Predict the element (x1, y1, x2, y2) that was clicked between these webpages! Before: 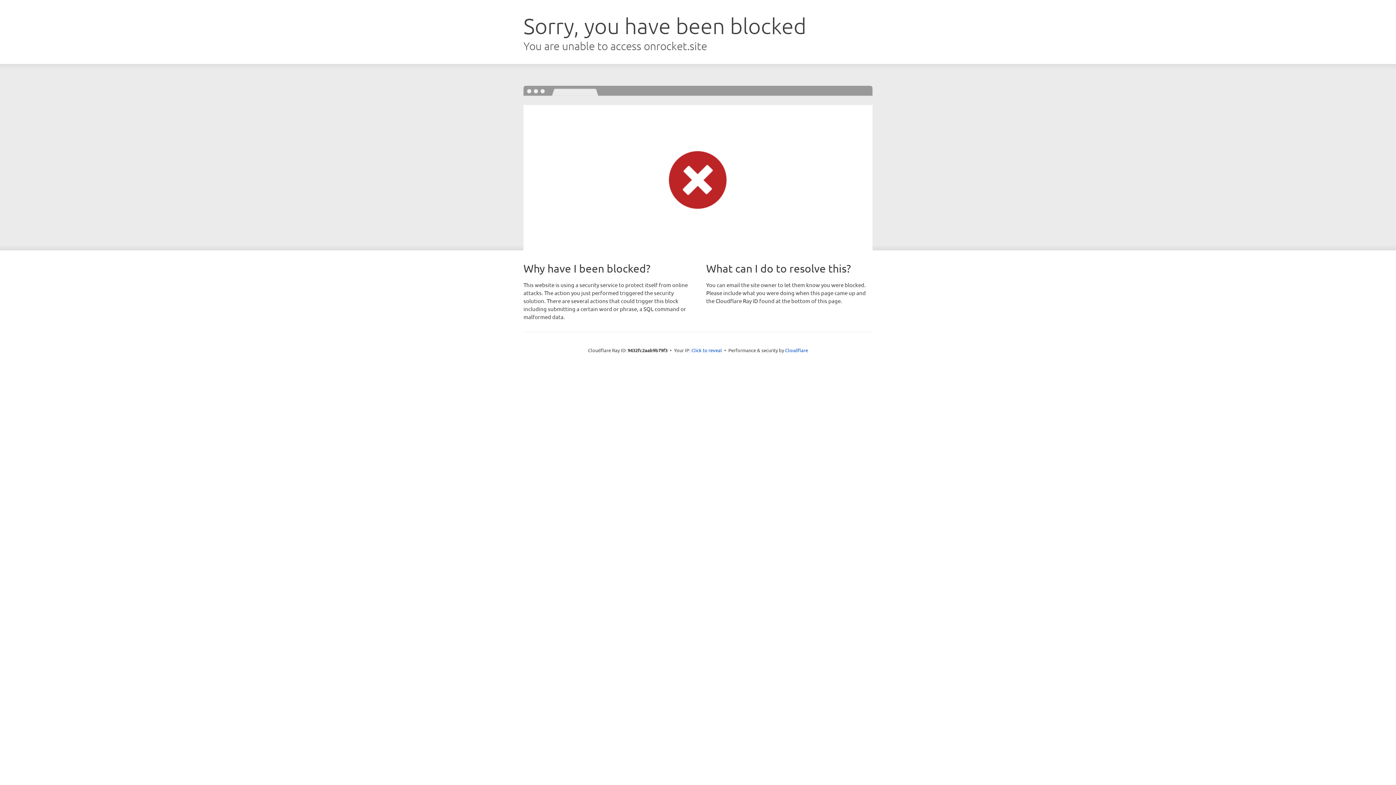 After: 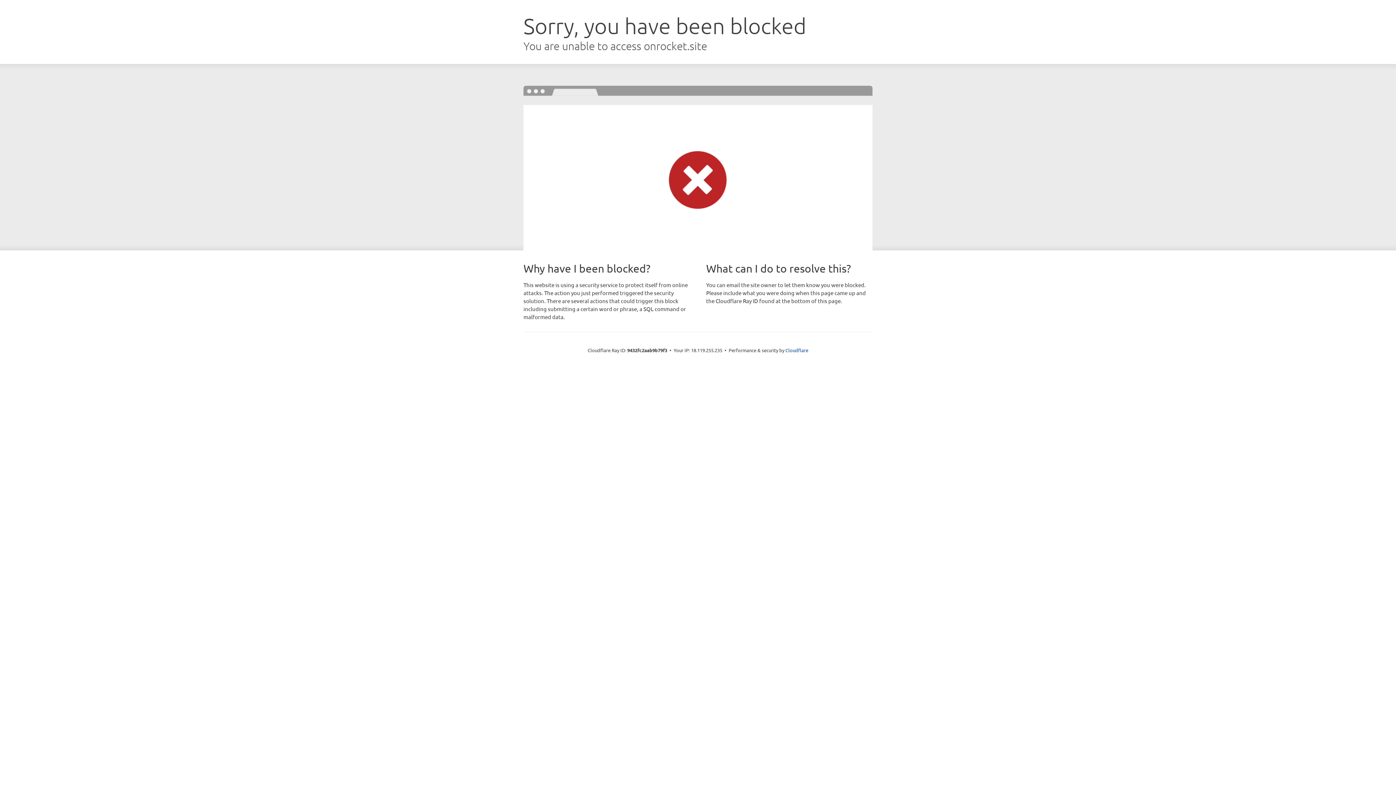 Action: bbox: (691, 346, 722, 353) label: Click to reveal